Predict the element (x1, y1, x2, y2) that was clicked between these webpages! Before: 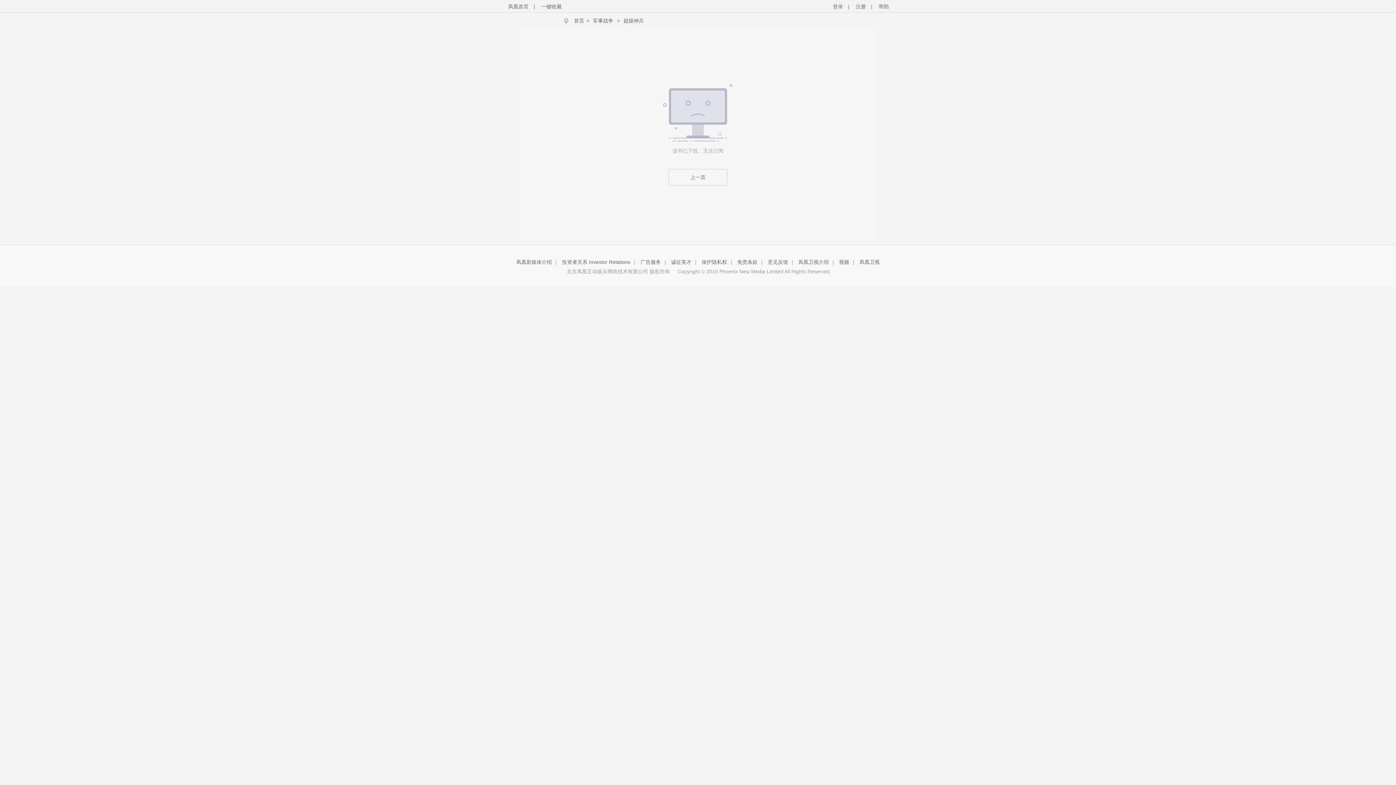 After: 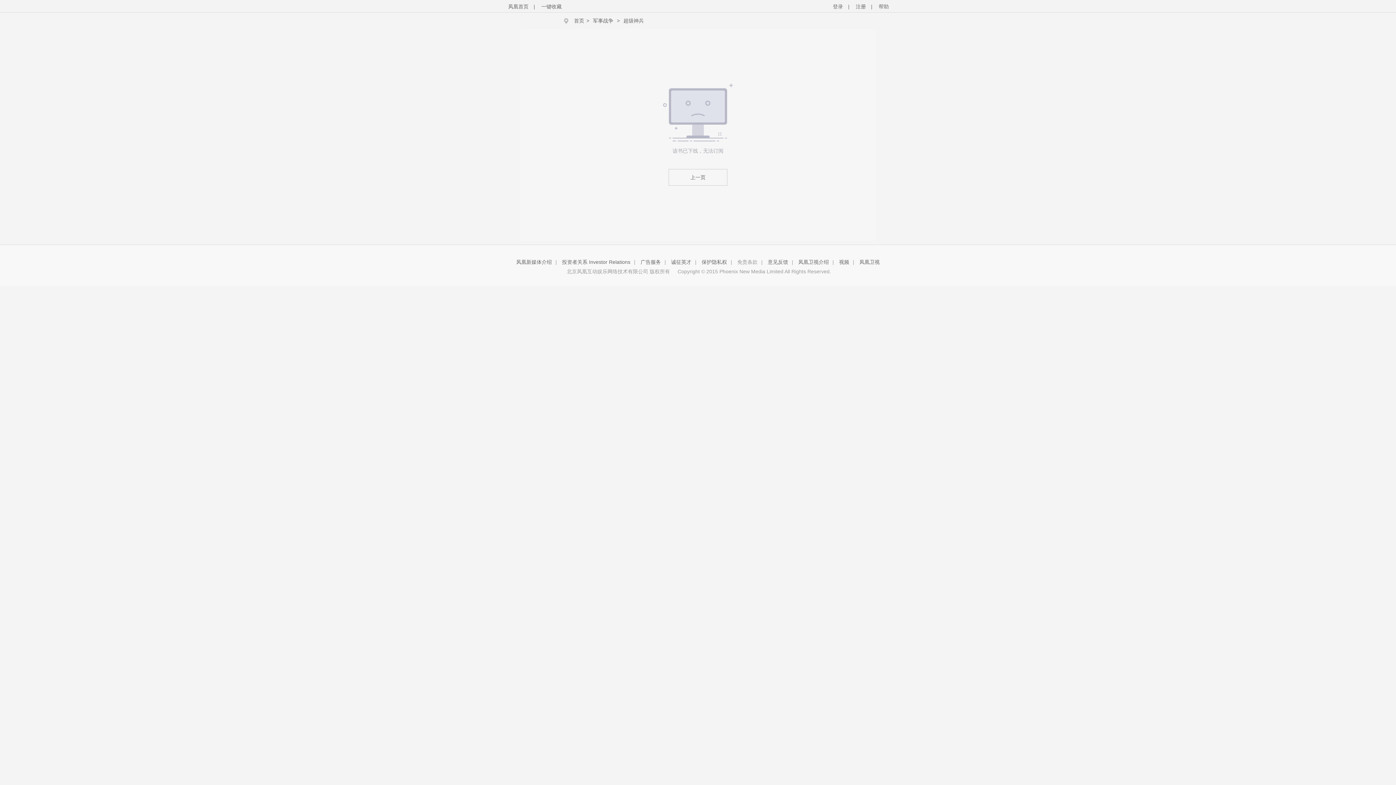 Action: bbox: (737, 259, 757, 265) label: 免责条款